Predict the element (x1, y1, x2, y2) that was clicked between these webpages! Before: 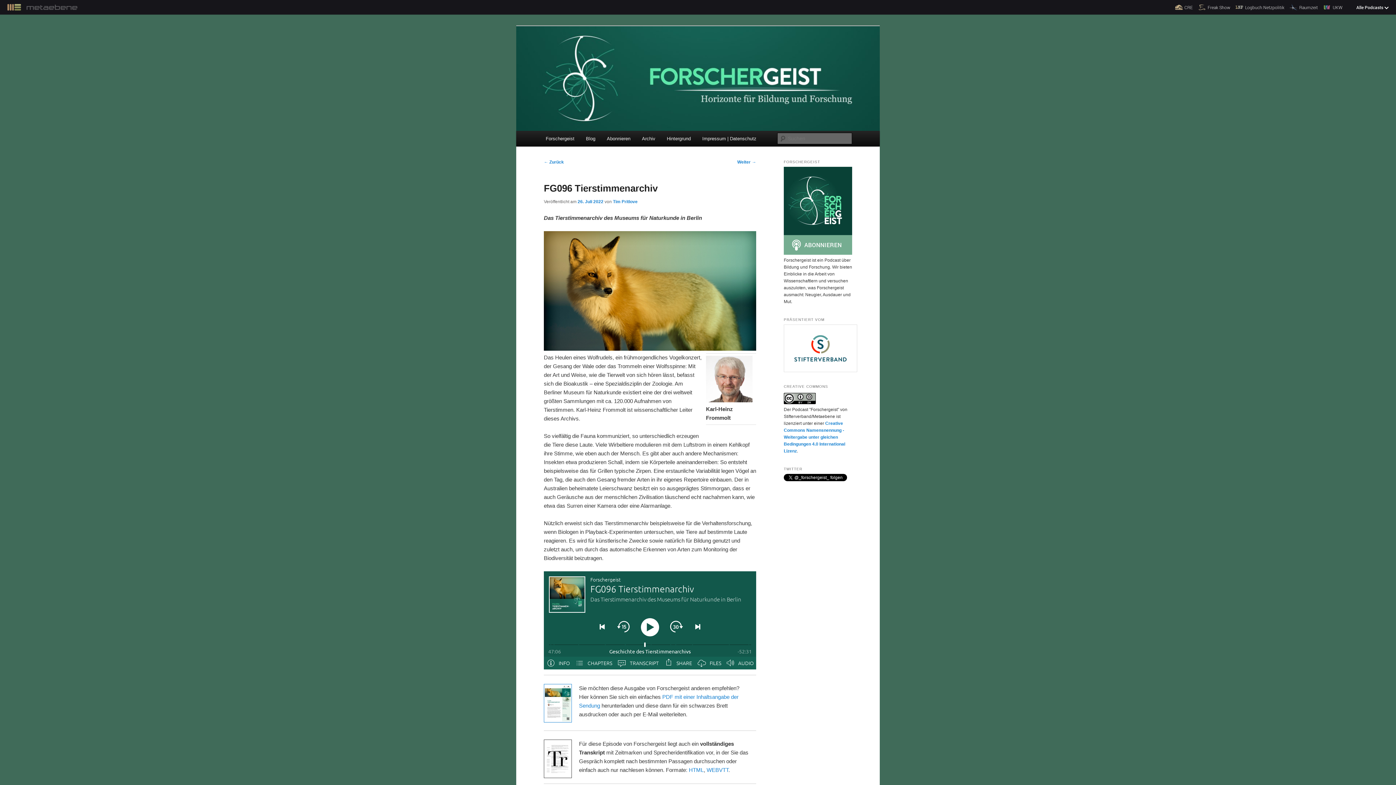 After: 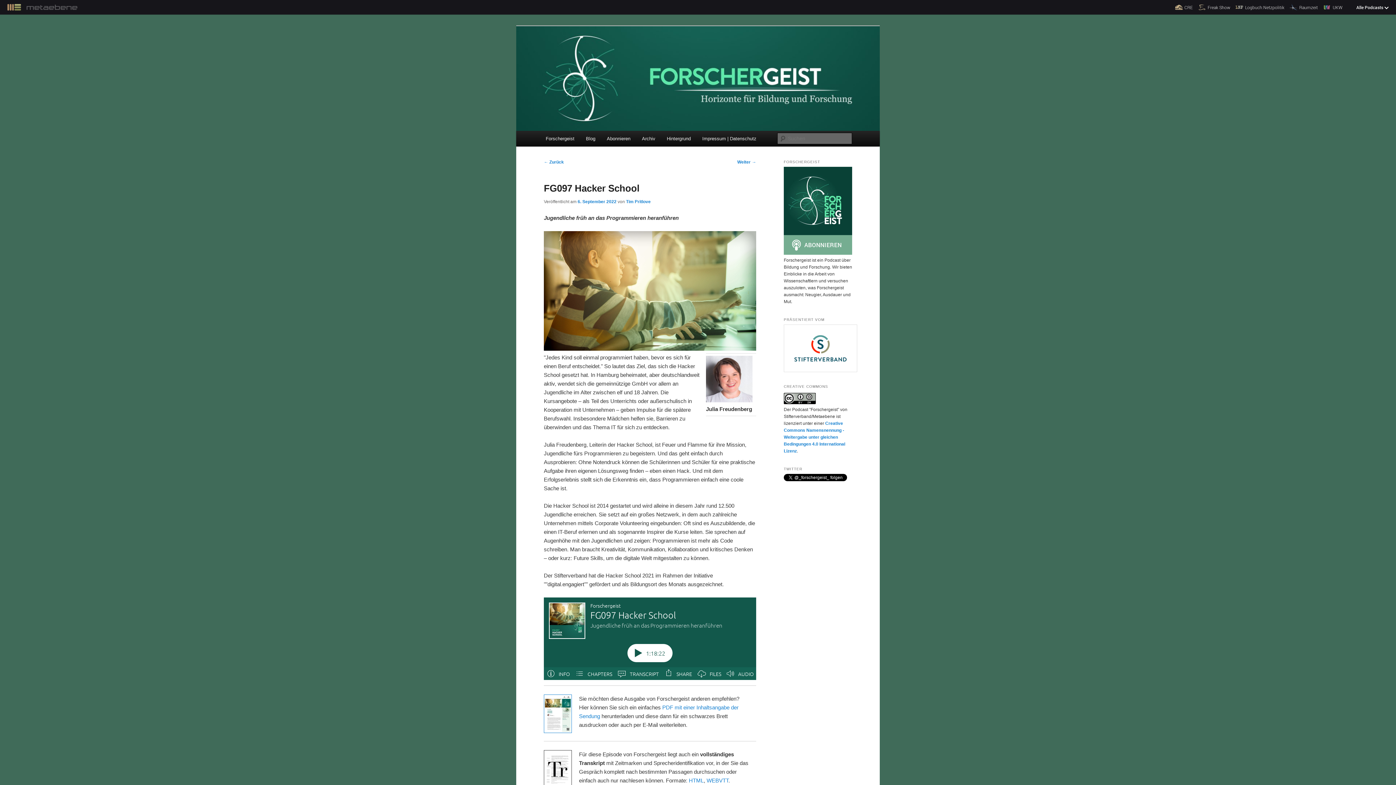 Action: label: Weiter → bbox: (737, 159, 756, 164)